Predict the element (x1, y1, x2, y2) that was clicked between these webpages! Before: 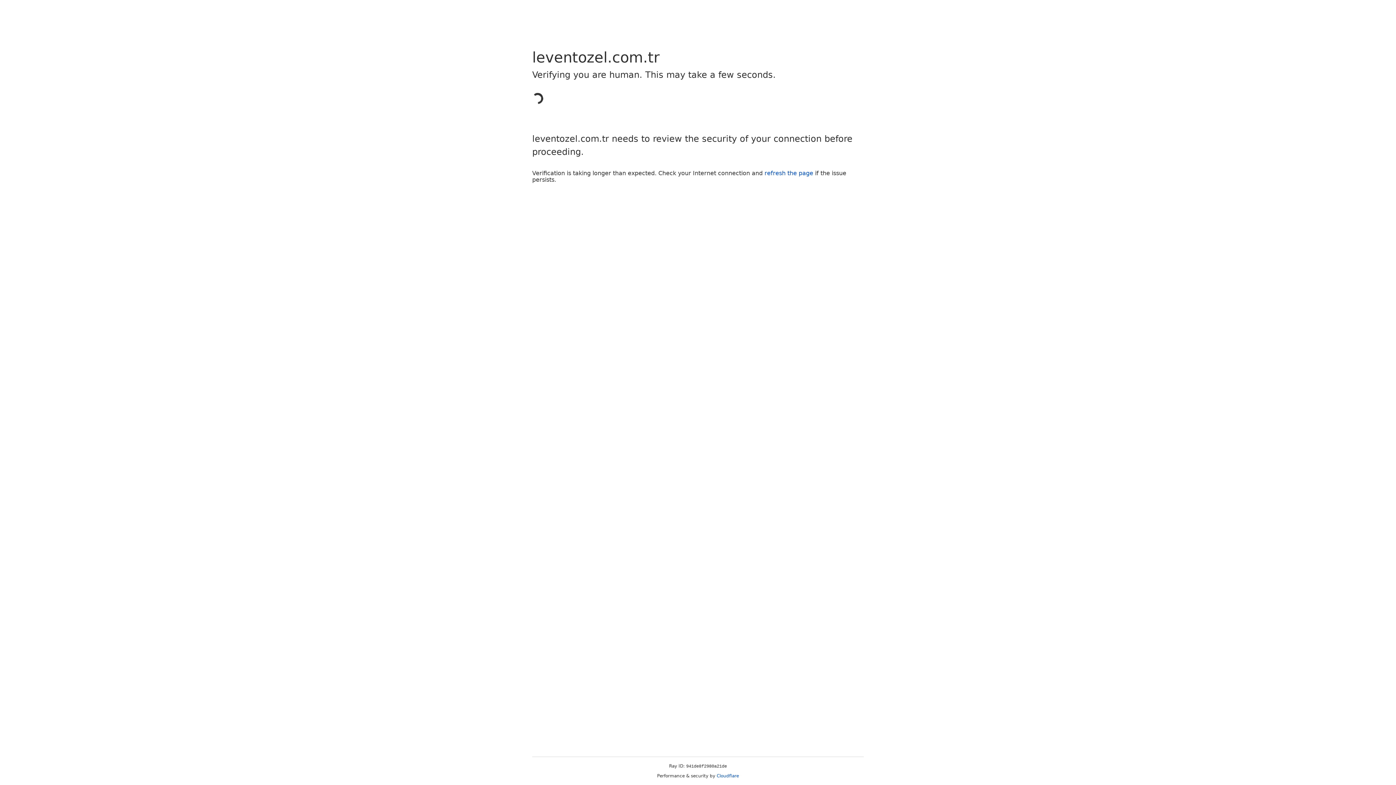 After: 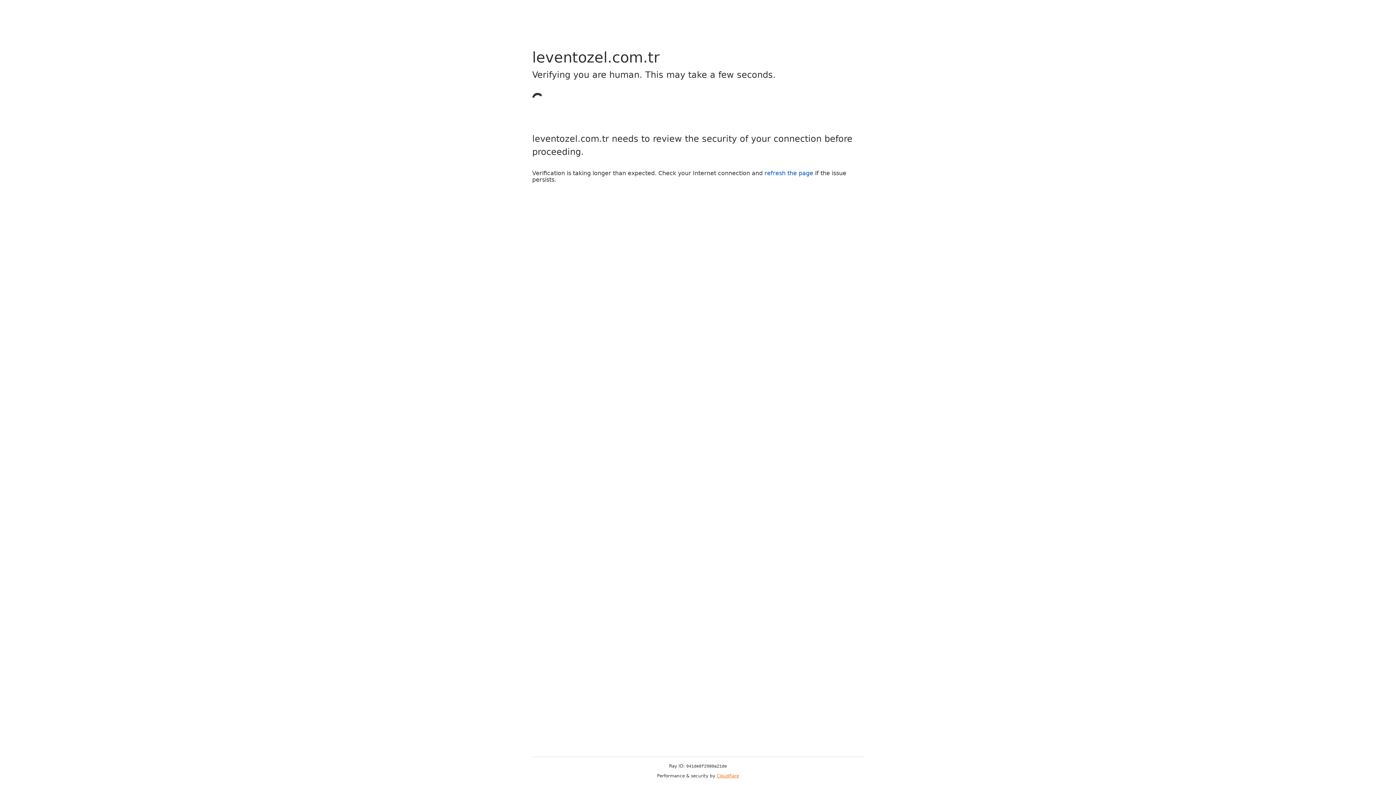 Action: label: Cloudflare bbox: (716, 773, 739, 778)